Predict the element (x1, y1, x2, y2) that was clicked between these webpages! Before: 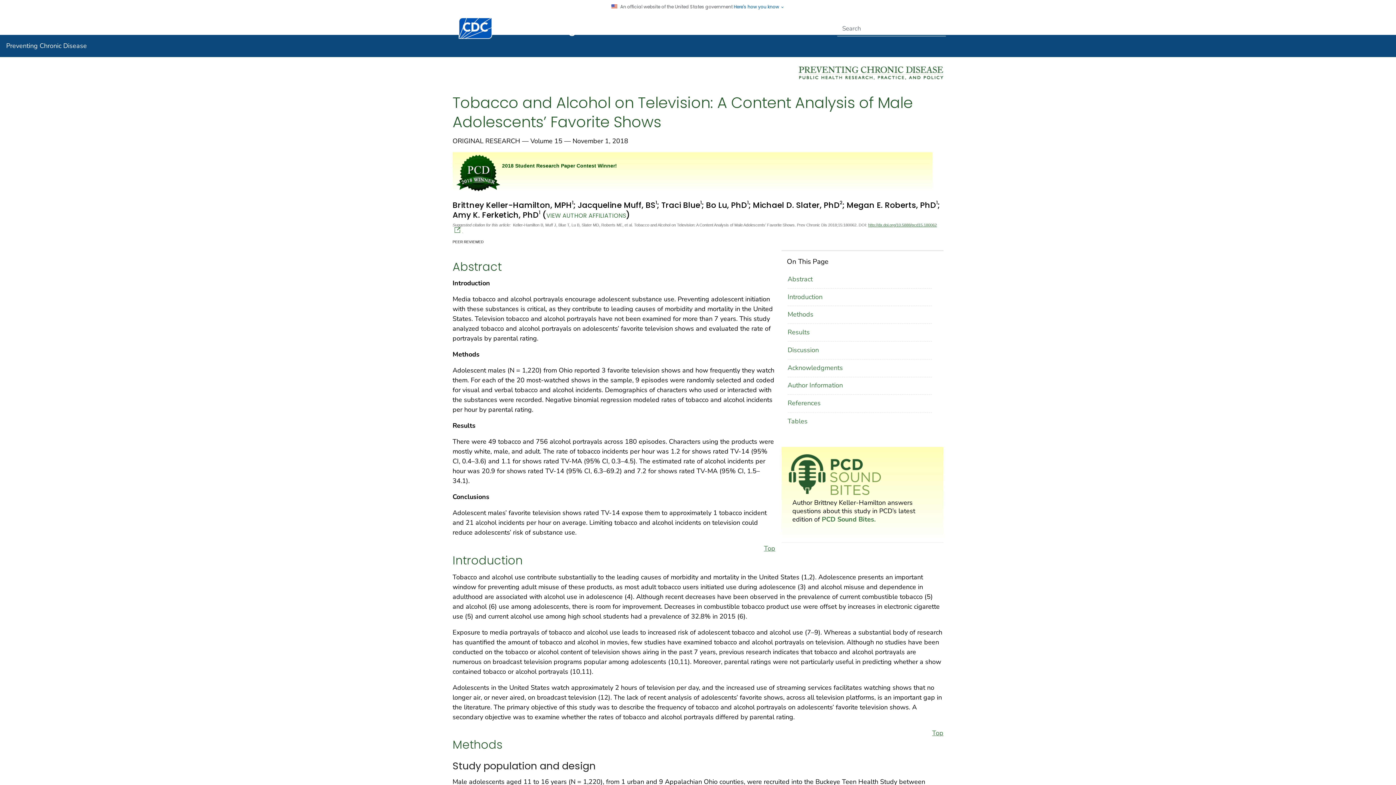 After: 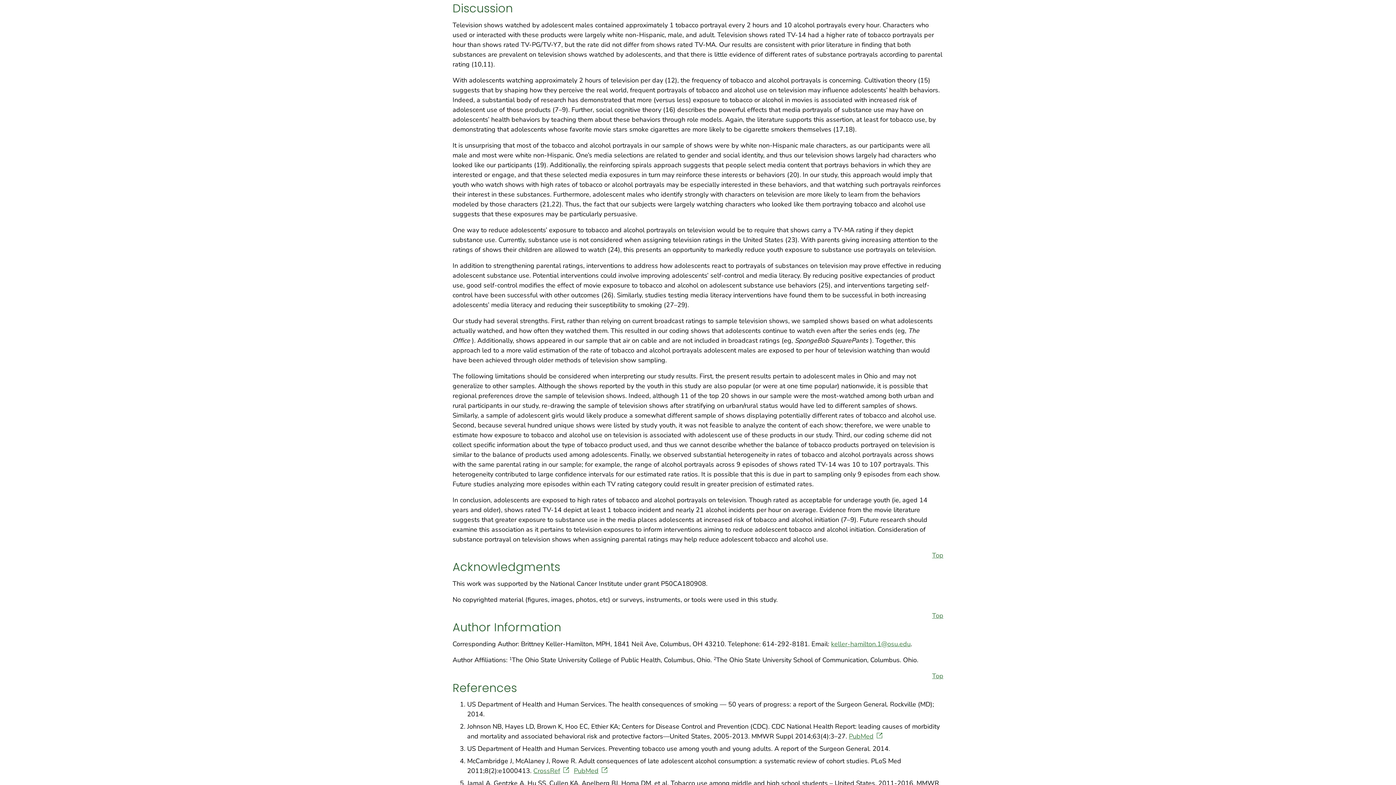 Action: bbox: (787, 345, 819, 354) label: Discussion